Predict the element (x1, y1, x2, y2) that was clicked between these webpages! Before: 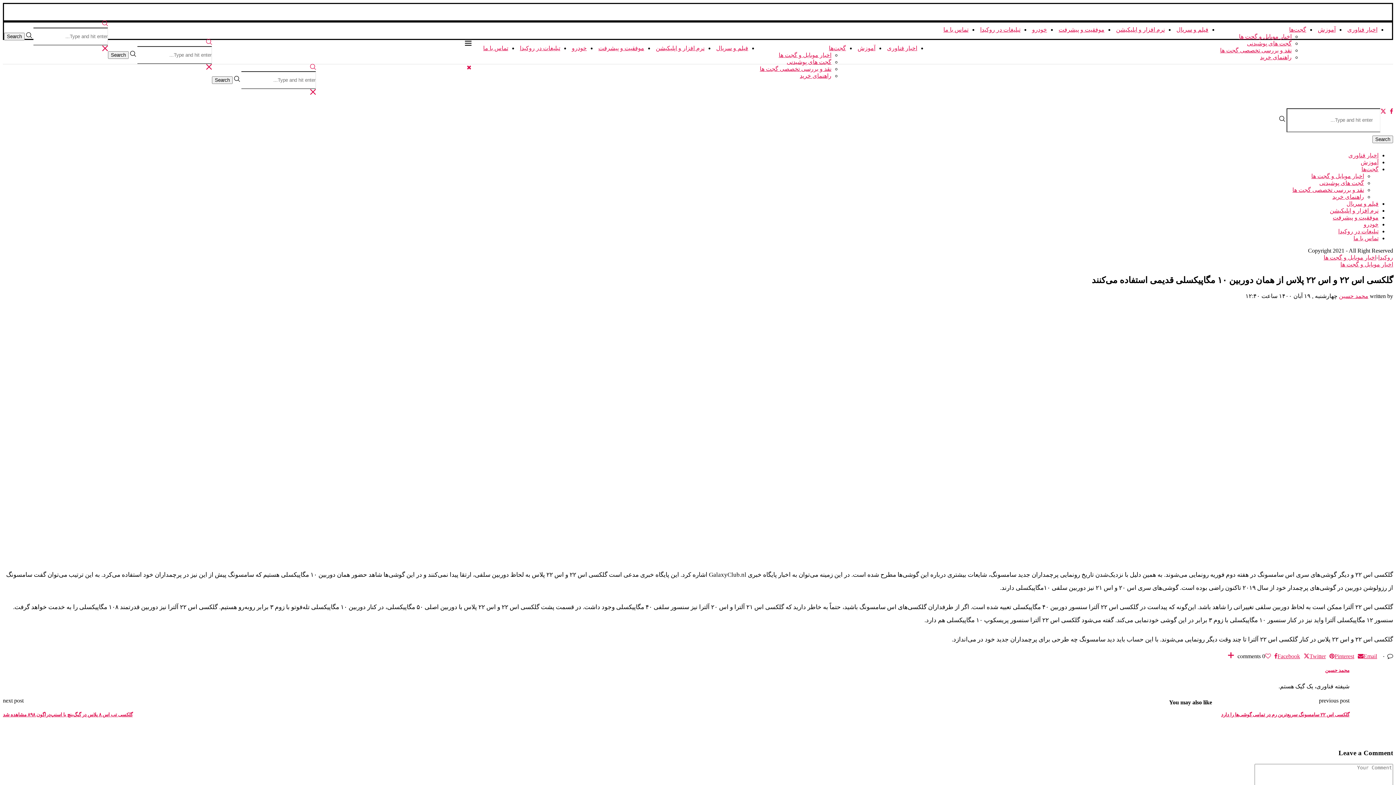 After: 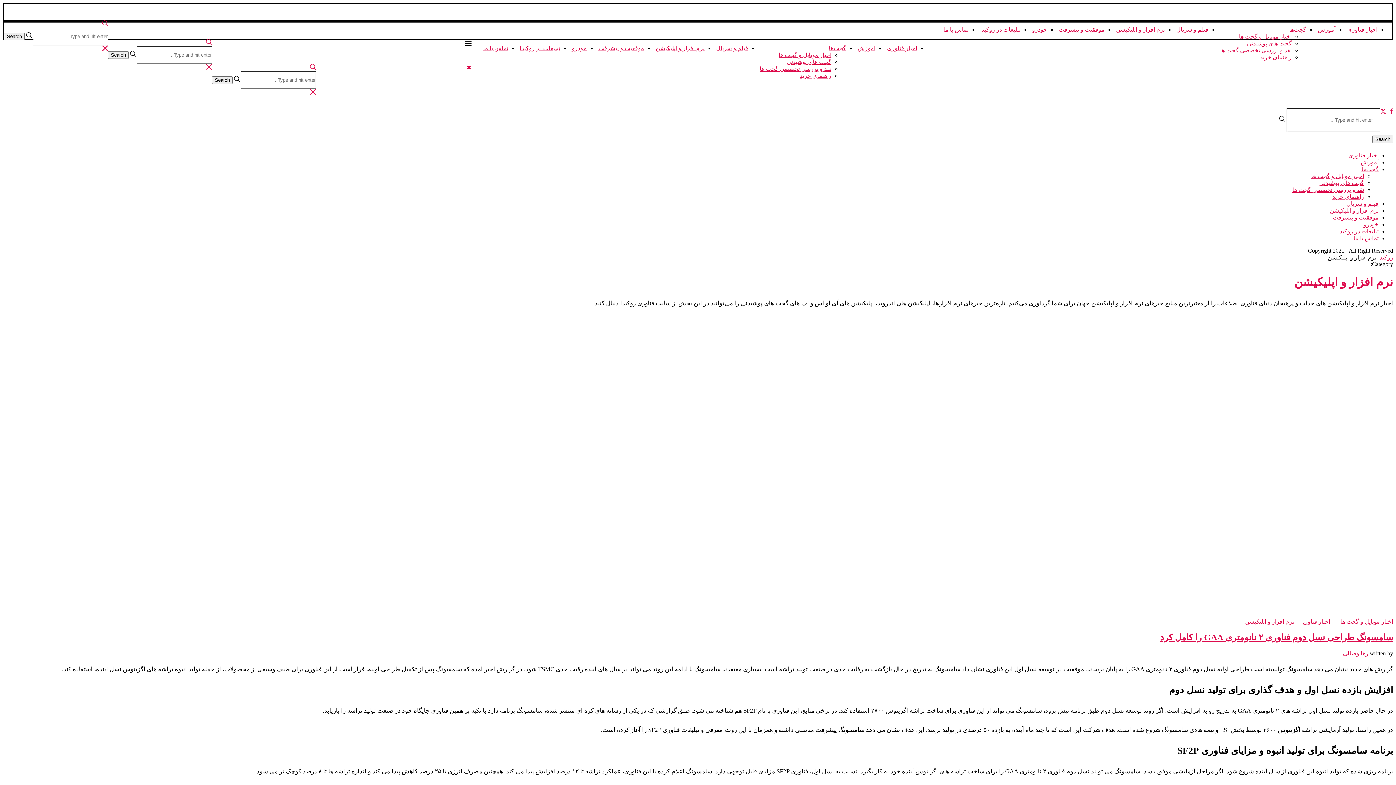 Action: label: نرم افزار و اپلیکیشن bbox: (656, 45, 704, 51)